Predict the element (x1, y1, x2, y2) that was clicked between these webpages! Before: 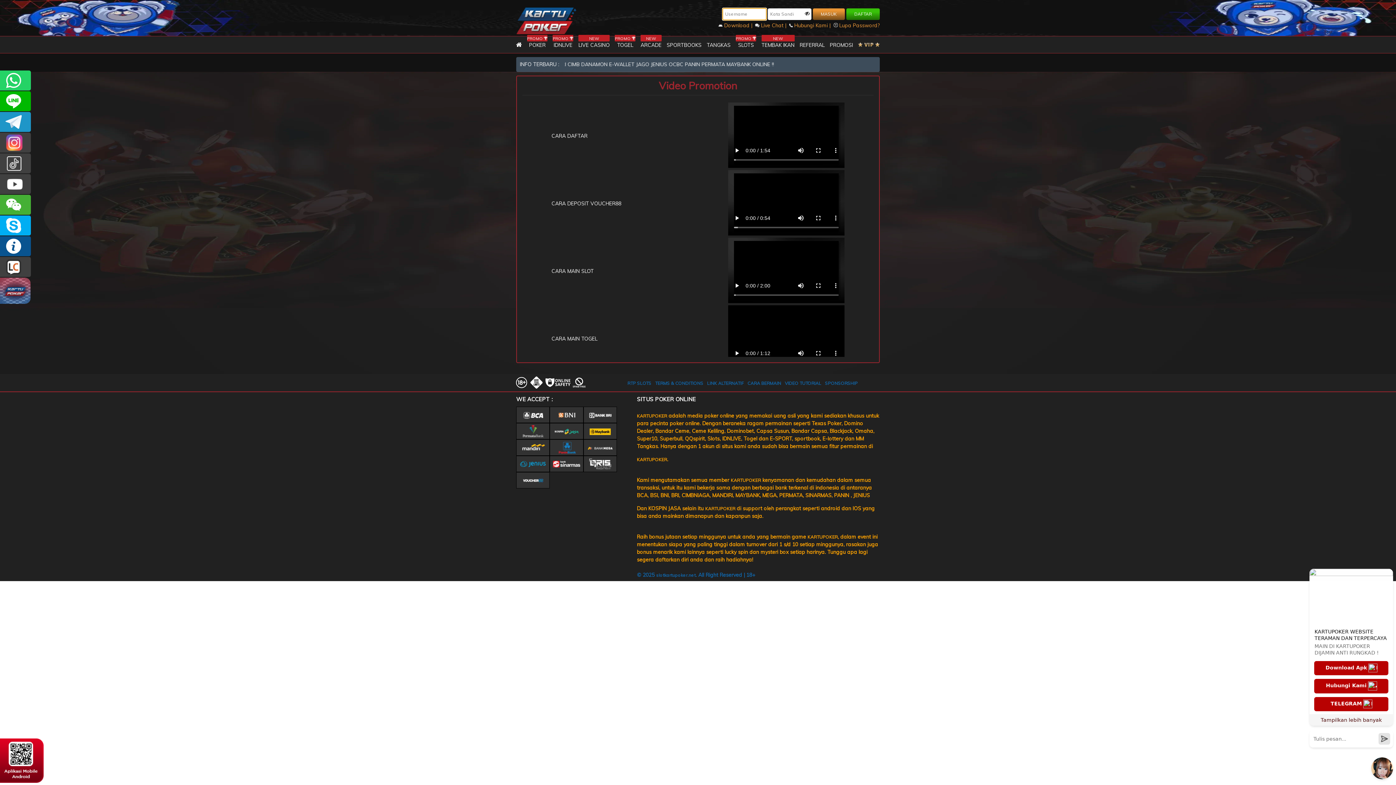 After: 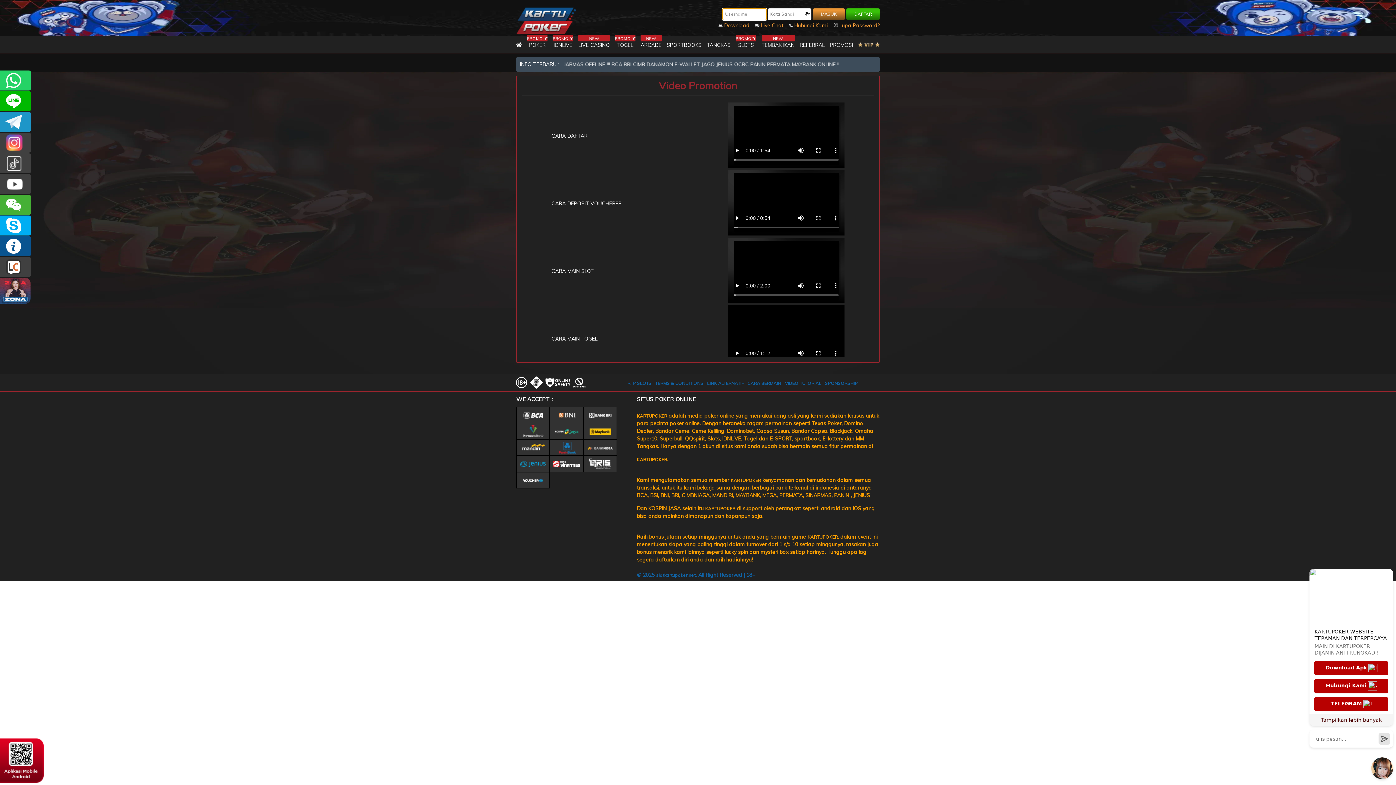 Action: bbox: (782, 374, 821, 387) label: VIDEO TUTORIAL